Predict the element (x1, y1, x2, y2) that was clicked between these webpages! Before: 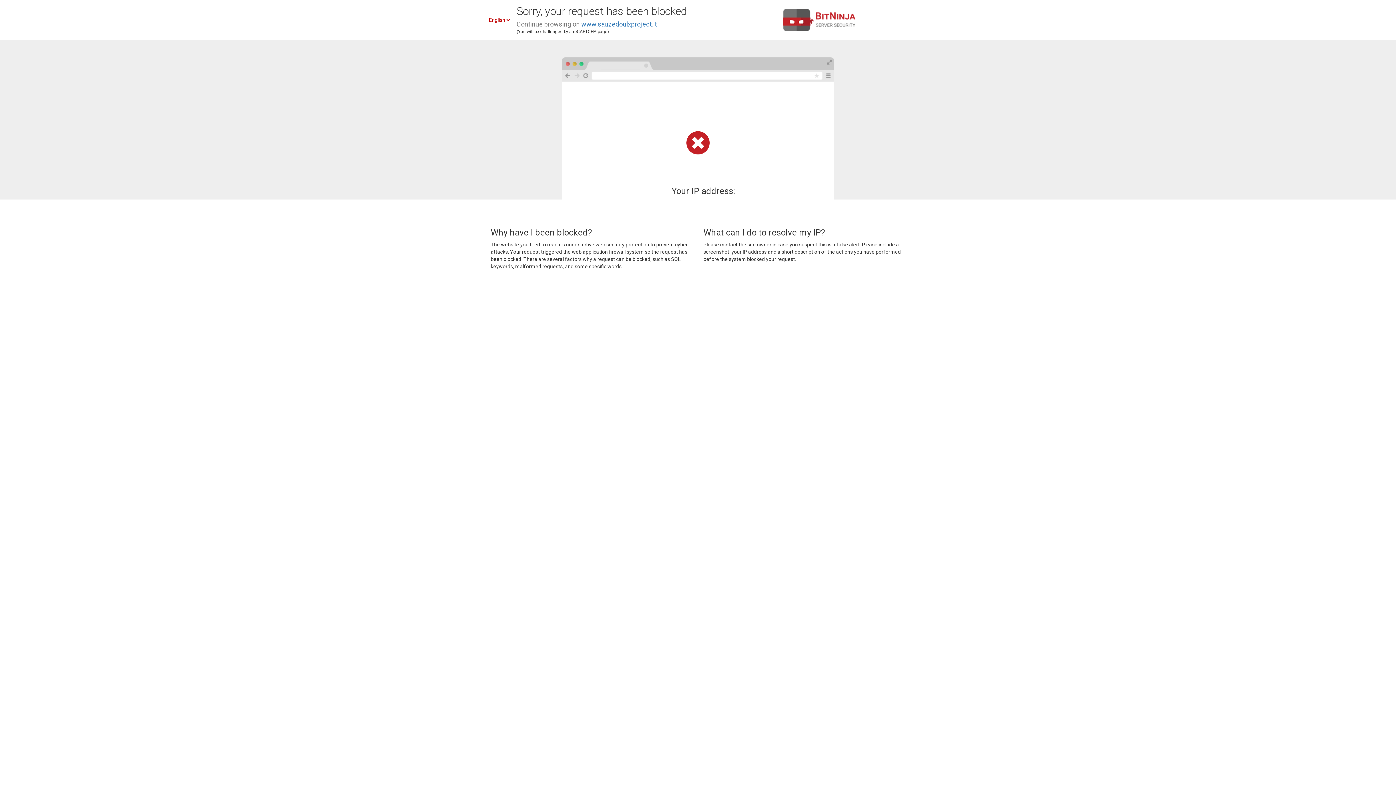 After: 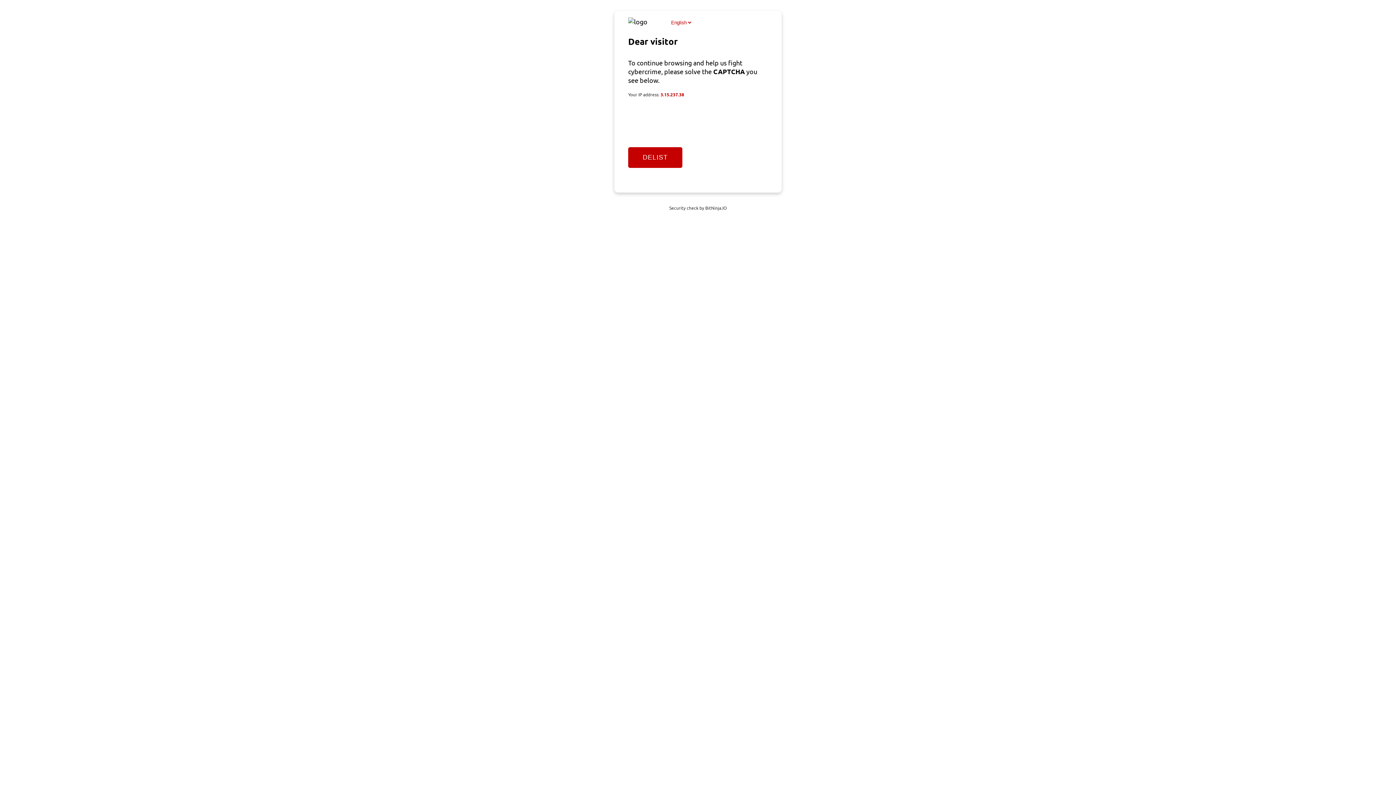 Action: label: www.sauzedoulxproject.it bbox: (581, 20, 657, 28)